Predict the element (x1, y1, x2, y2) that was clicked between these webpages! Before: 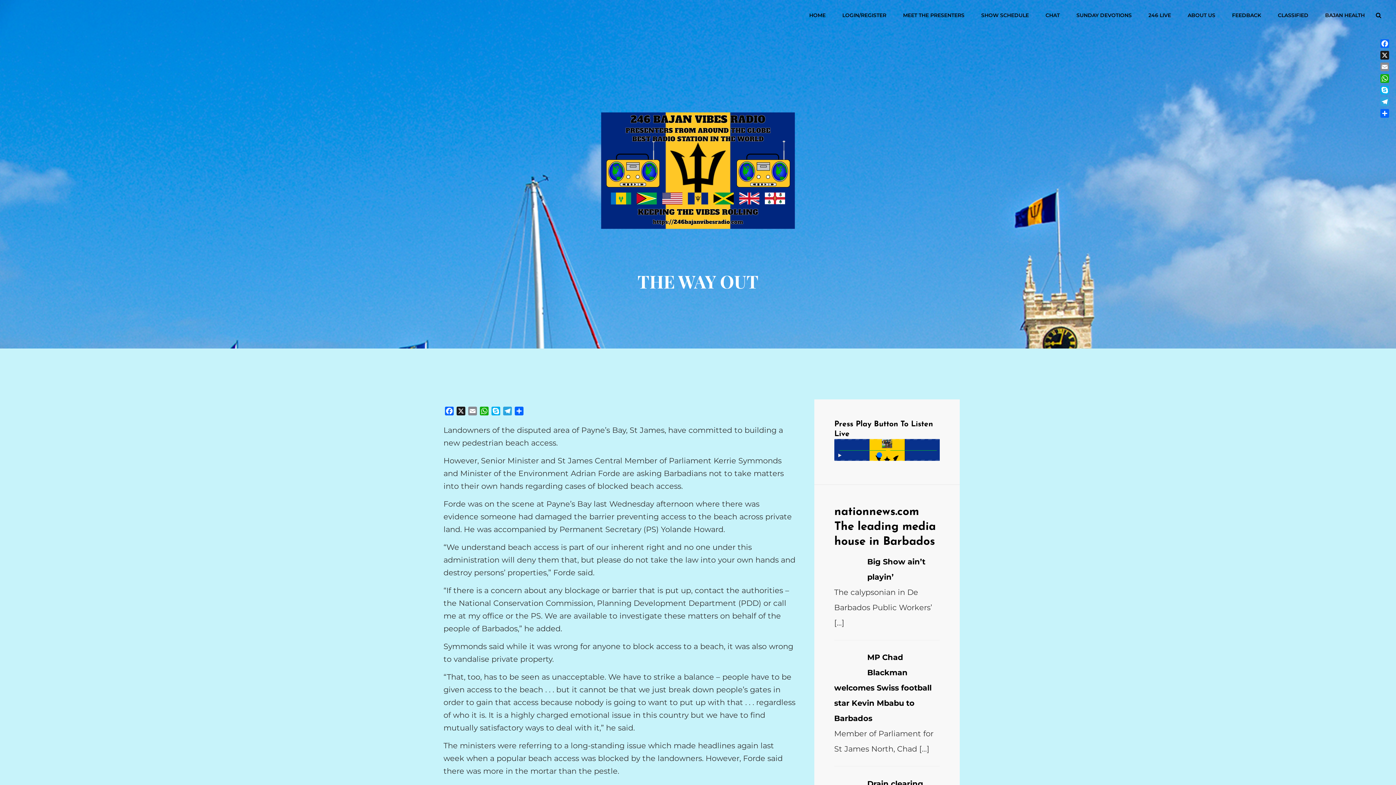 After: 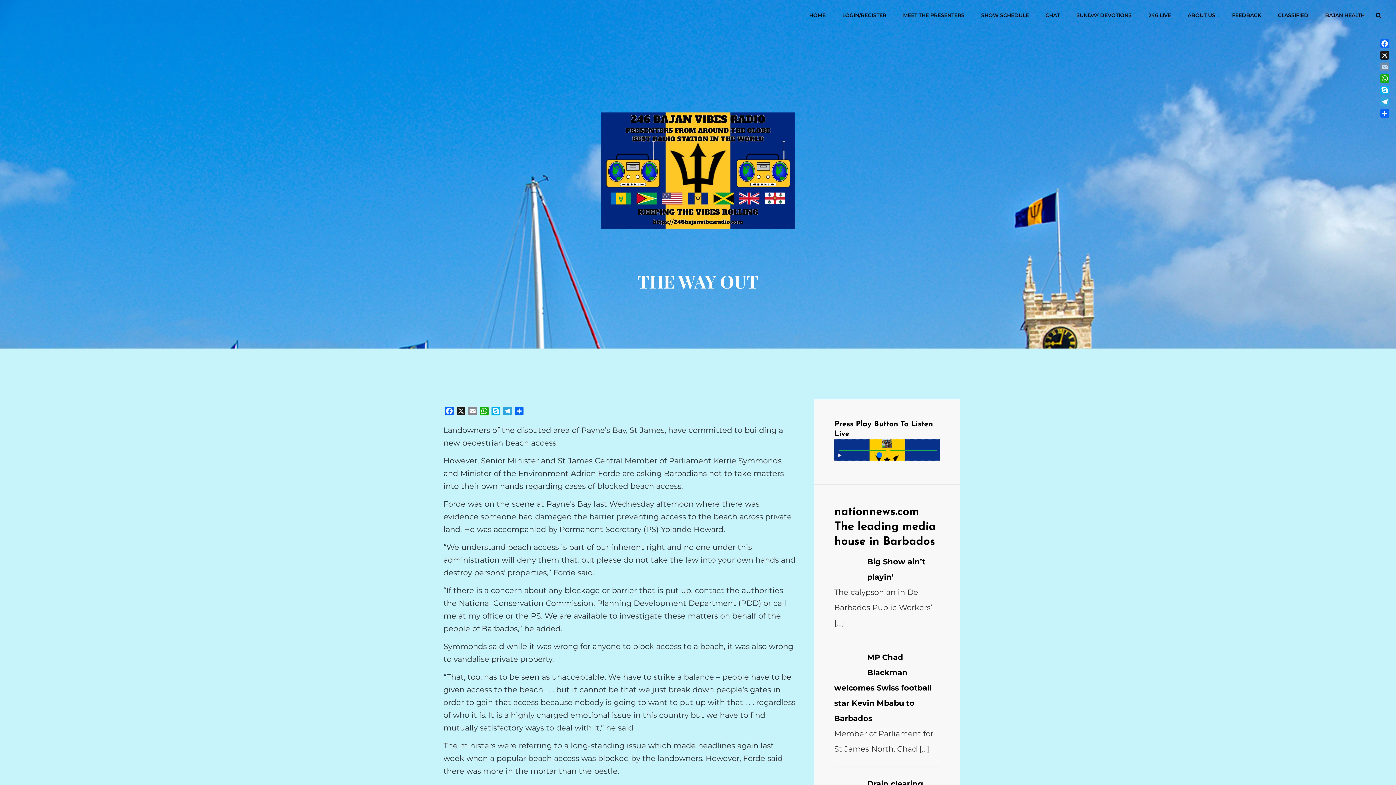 Action: bbox: (1379, 61, 1390, 72) label: Email